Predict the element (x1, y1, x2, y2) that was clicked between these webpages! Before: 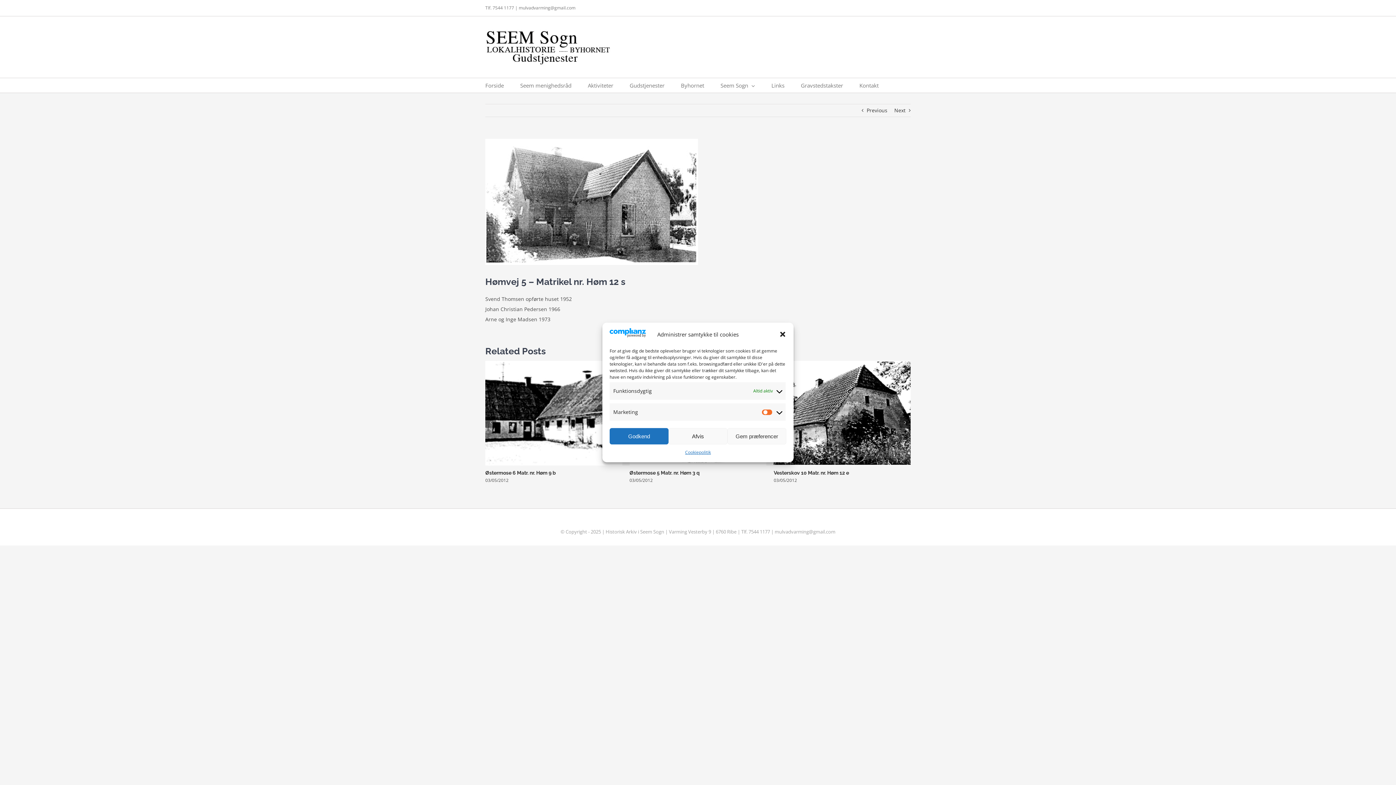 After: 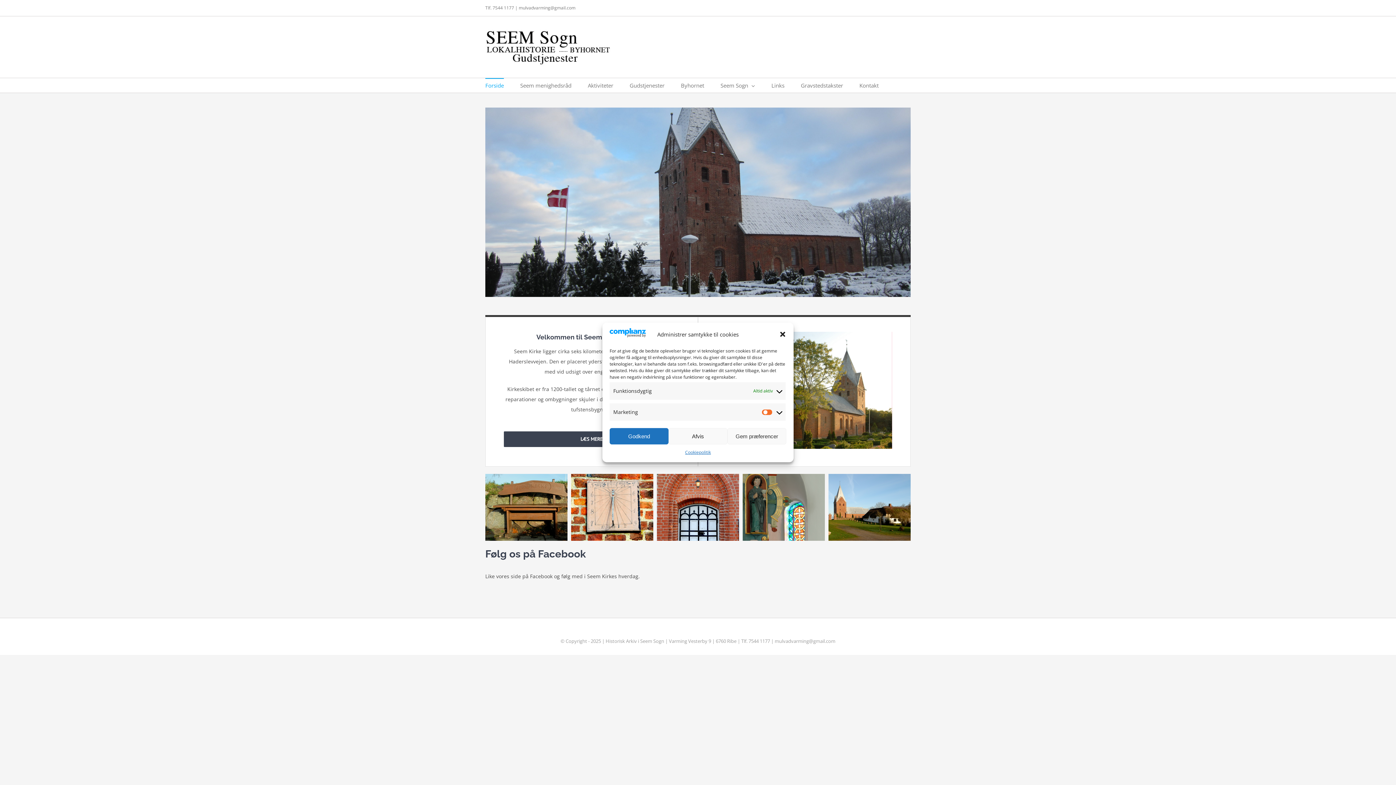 Action: bbox: (485, 27, 612, 66)